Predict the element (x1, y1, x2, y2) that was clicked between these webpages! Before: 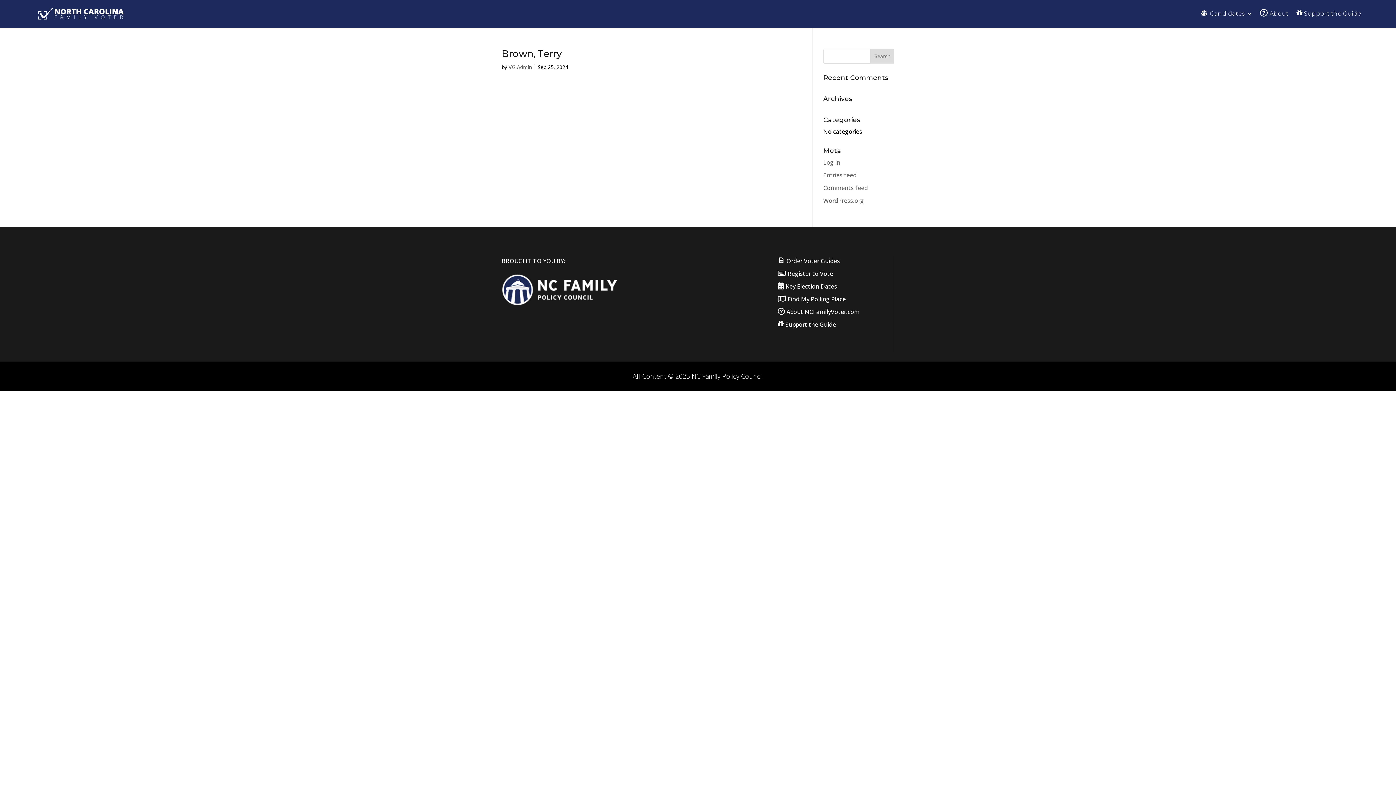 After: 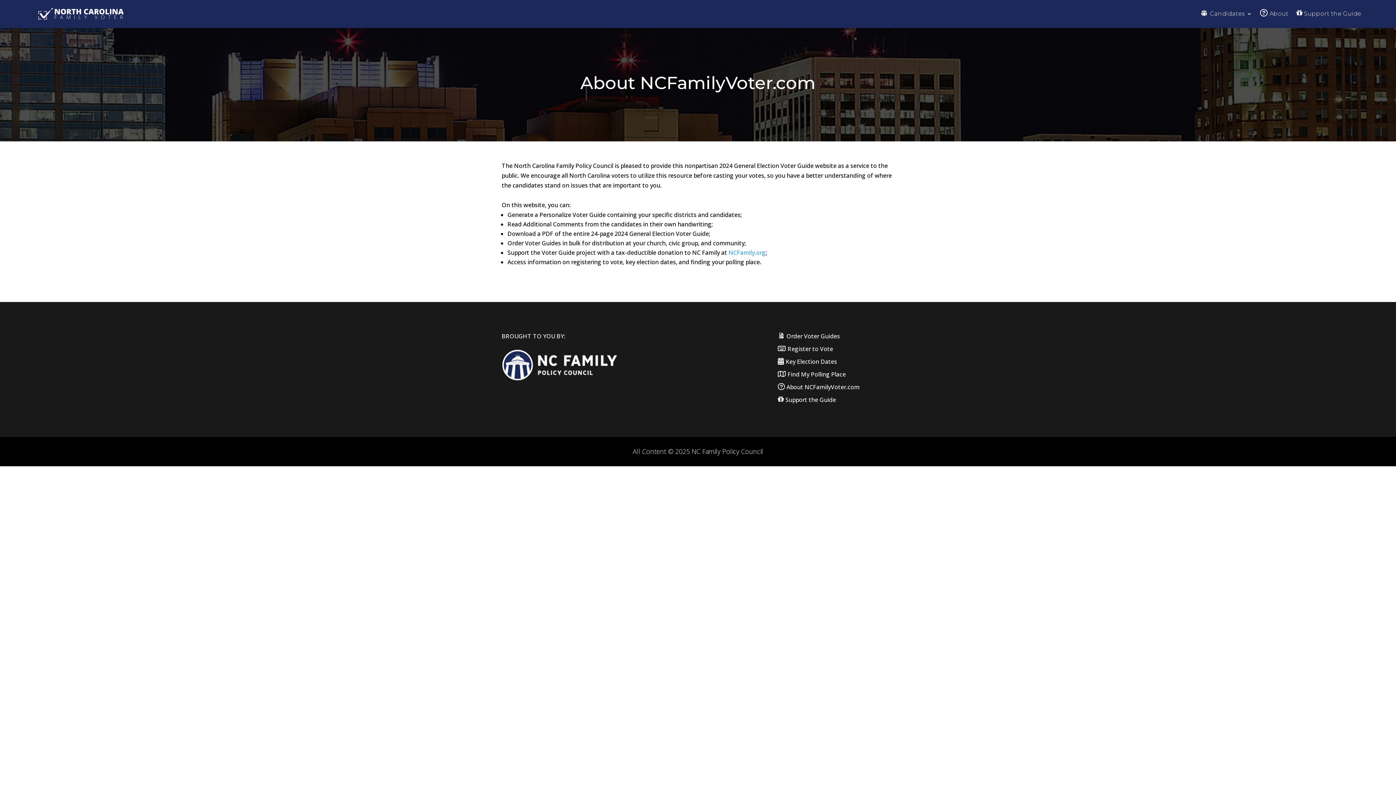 Action: bbox: (1260, 0, 1288, 27) label: About